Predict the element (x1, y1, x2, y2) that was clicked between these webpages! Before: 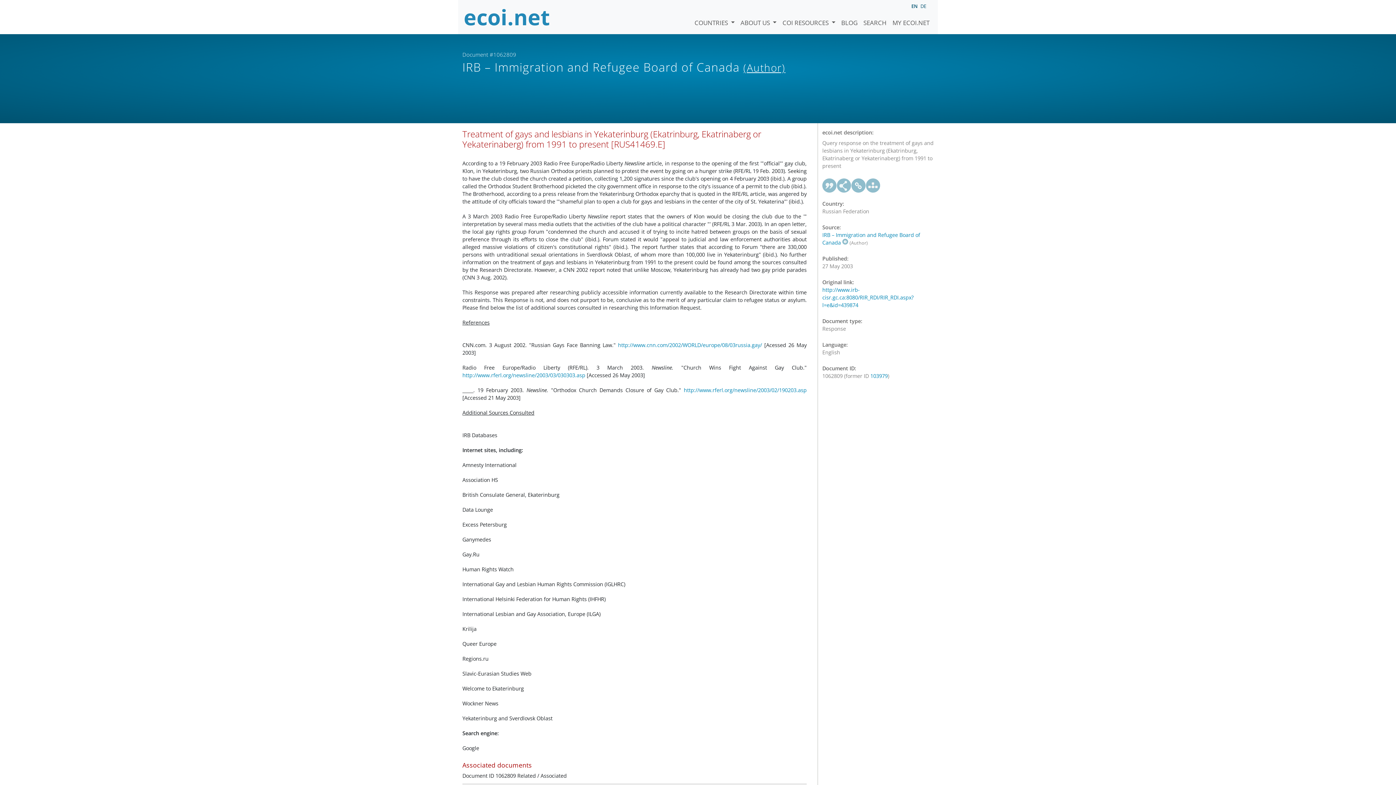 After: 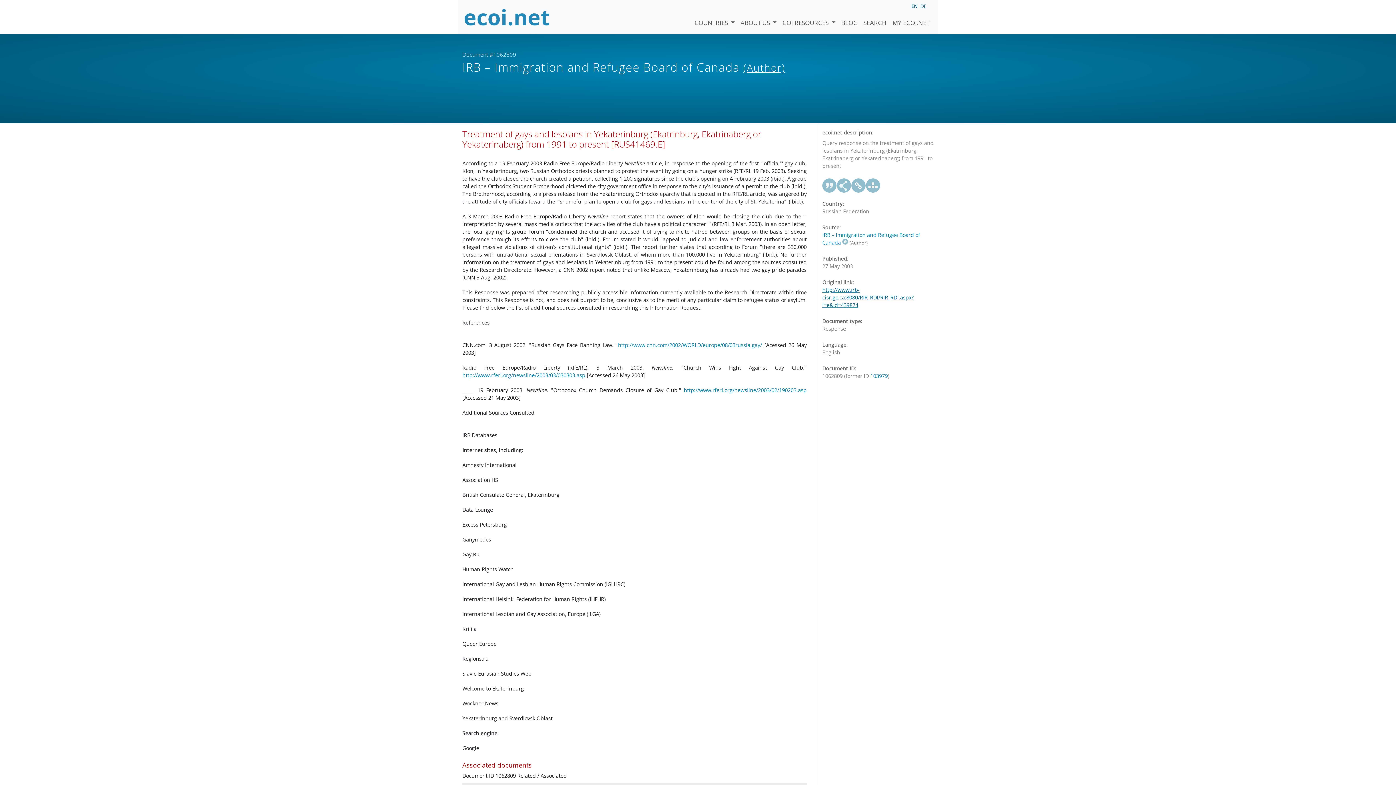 Action: bbox: (822, 286, 913, 308) label: http://www.irb-cisr.gc.ca:8080/RIR_RDI/RIR_RDI.aspx?l=e&id=439874